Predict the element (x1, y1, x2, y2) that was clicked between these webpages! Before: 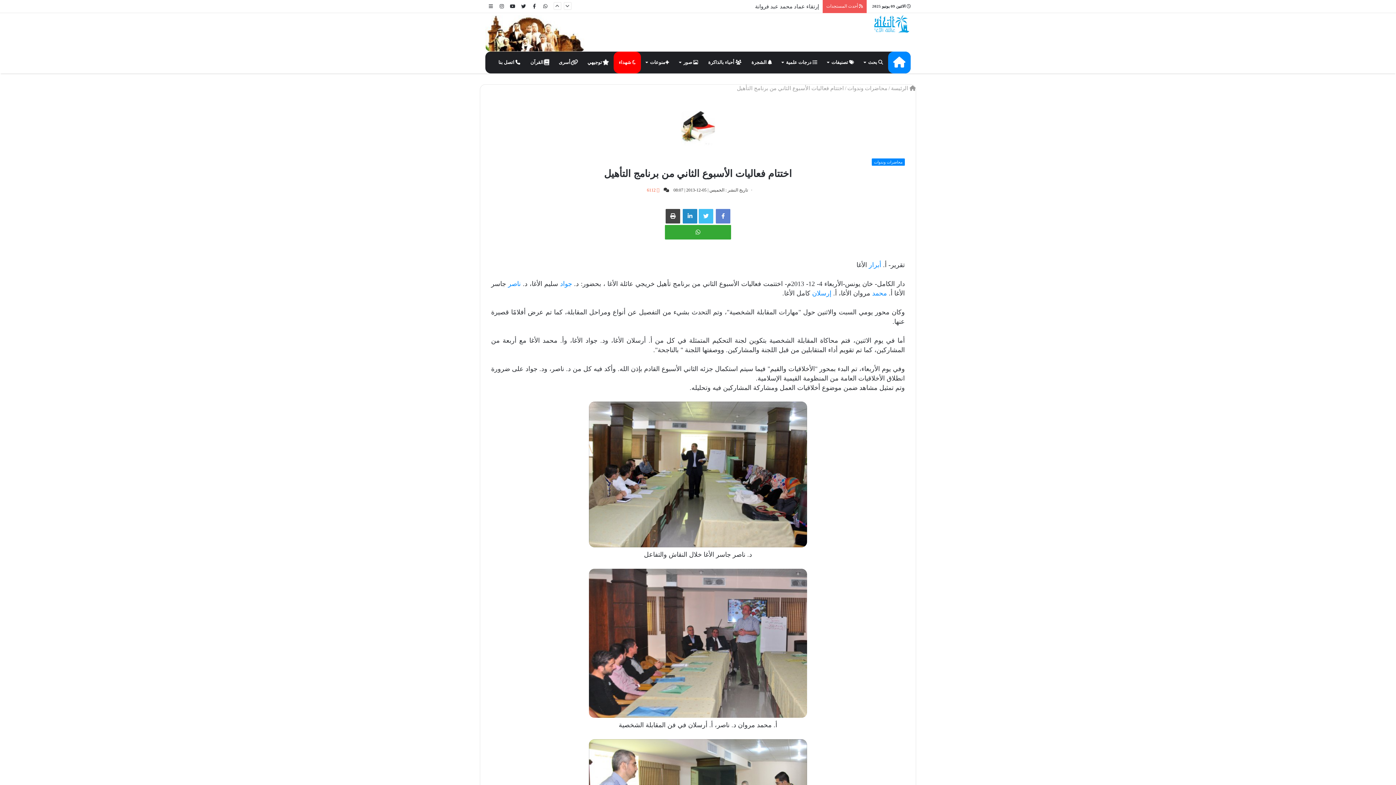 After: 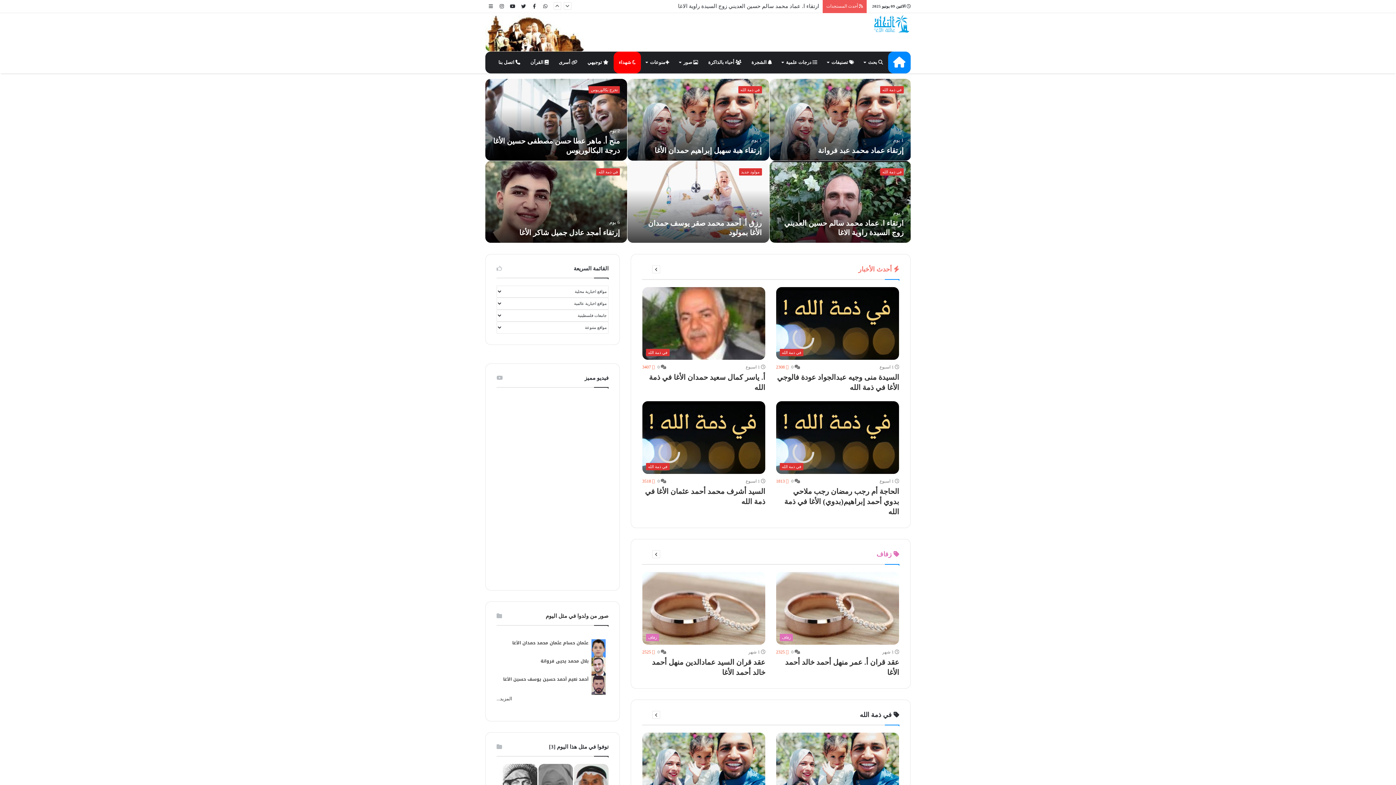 Action: bbox: (888, 51, 910, 73)